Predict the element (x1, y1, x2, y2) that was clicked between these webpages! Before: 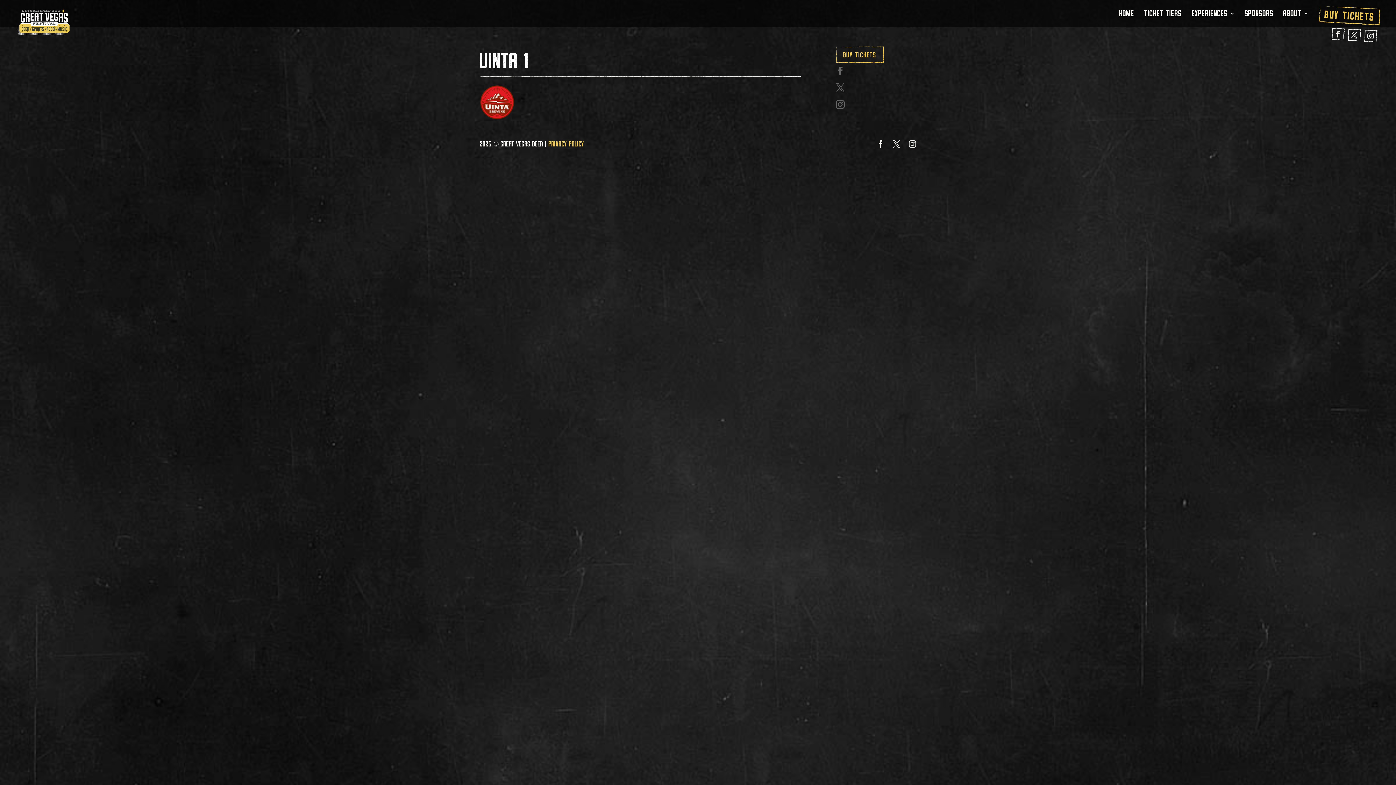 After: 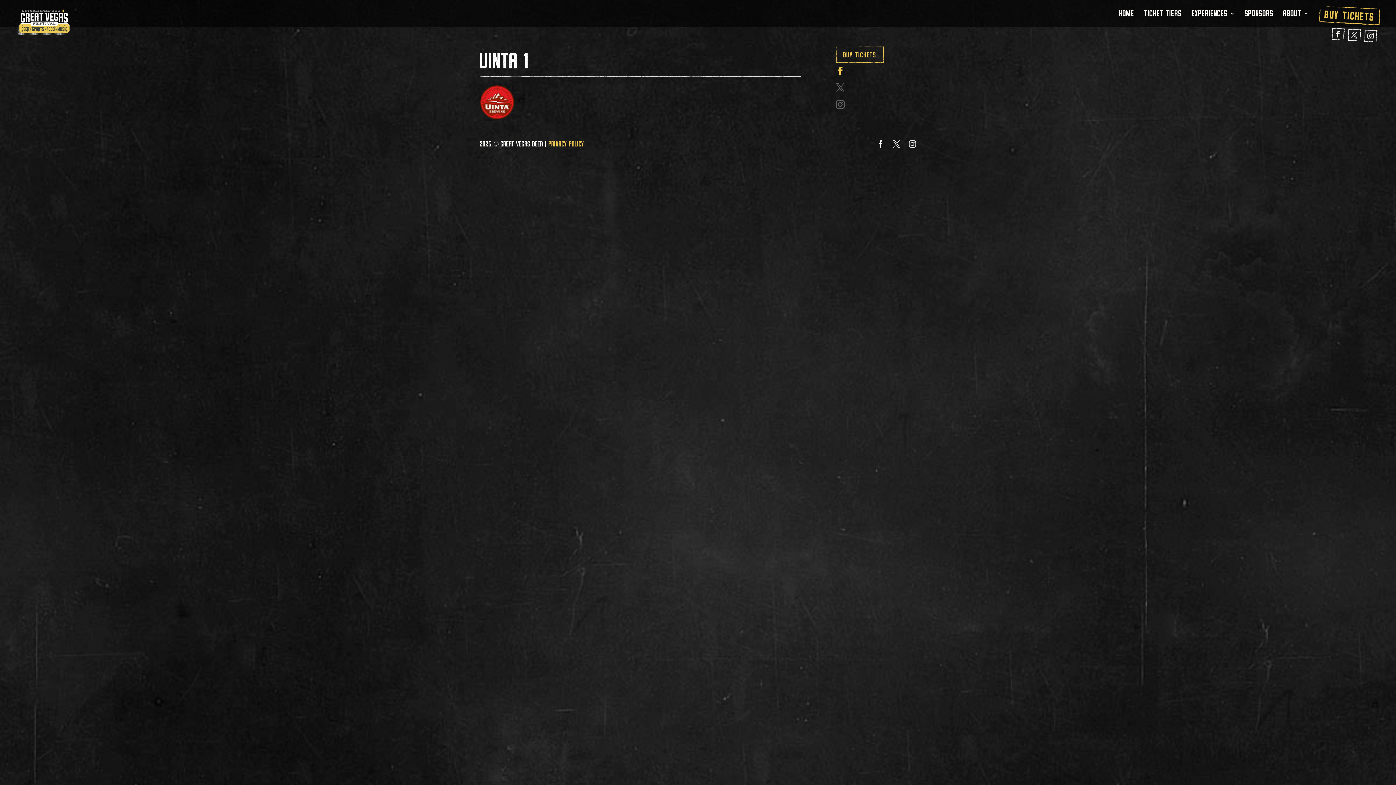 Action: bbox: (836, 64, 844, 77)